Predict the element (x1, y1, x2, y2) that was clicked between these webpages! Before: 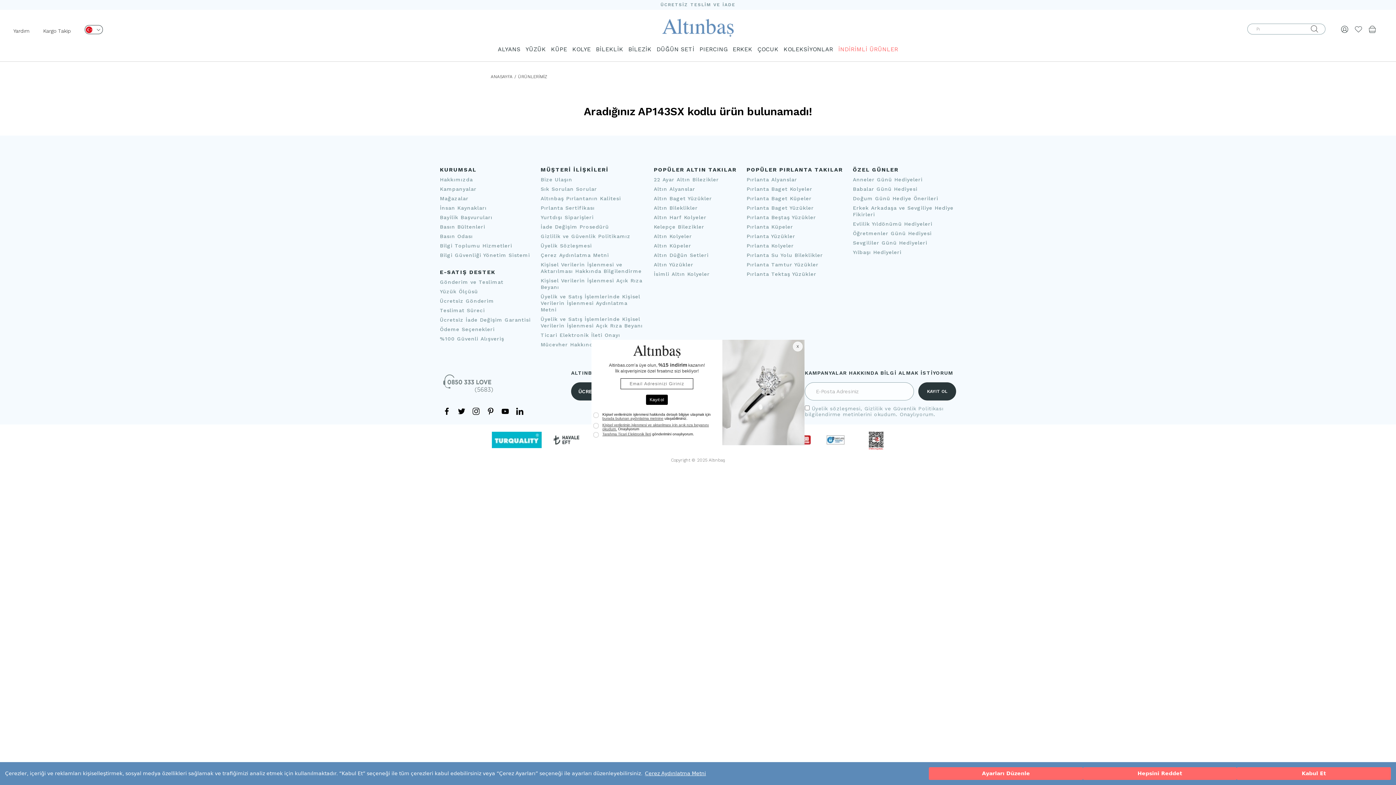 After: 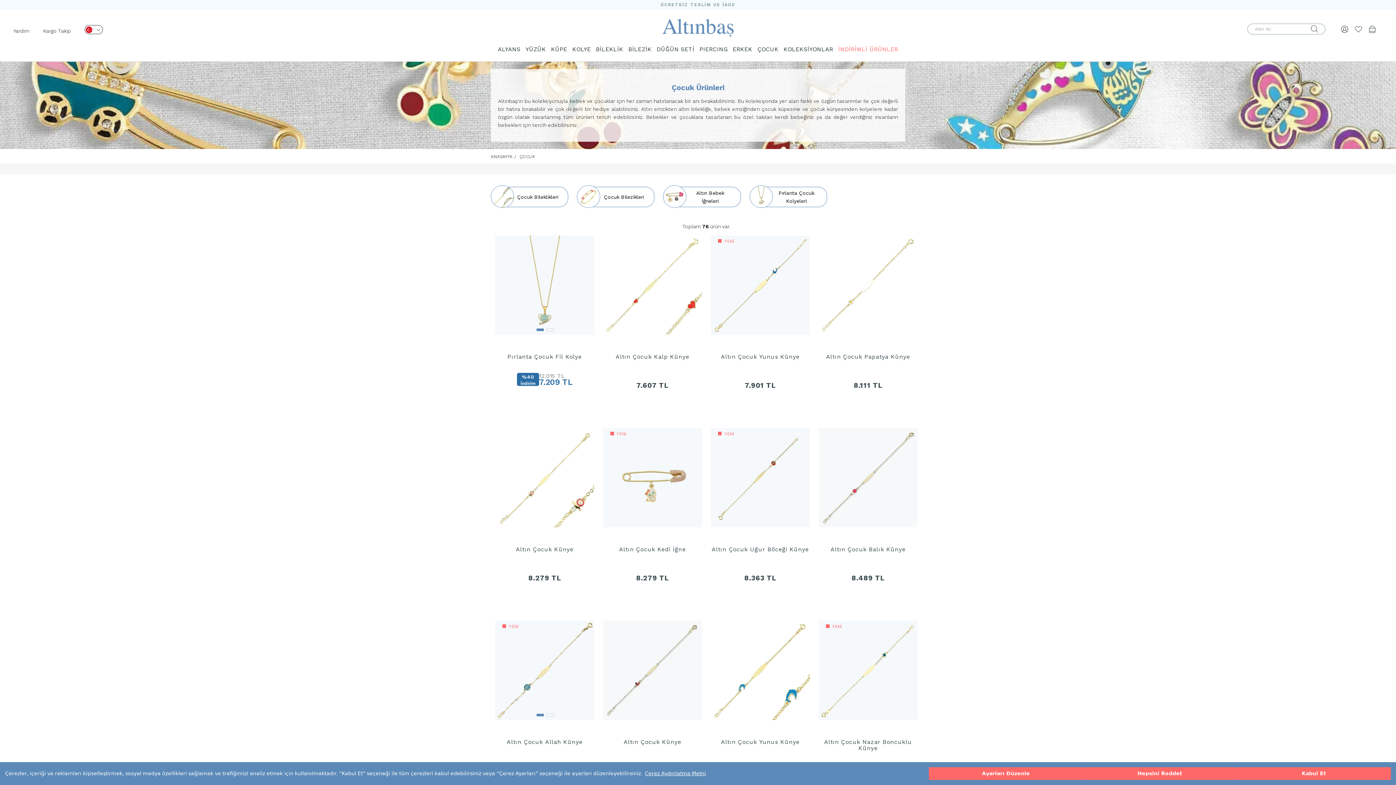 Action: bbox: (755, 45, 780, 52) label: ÇOCUK